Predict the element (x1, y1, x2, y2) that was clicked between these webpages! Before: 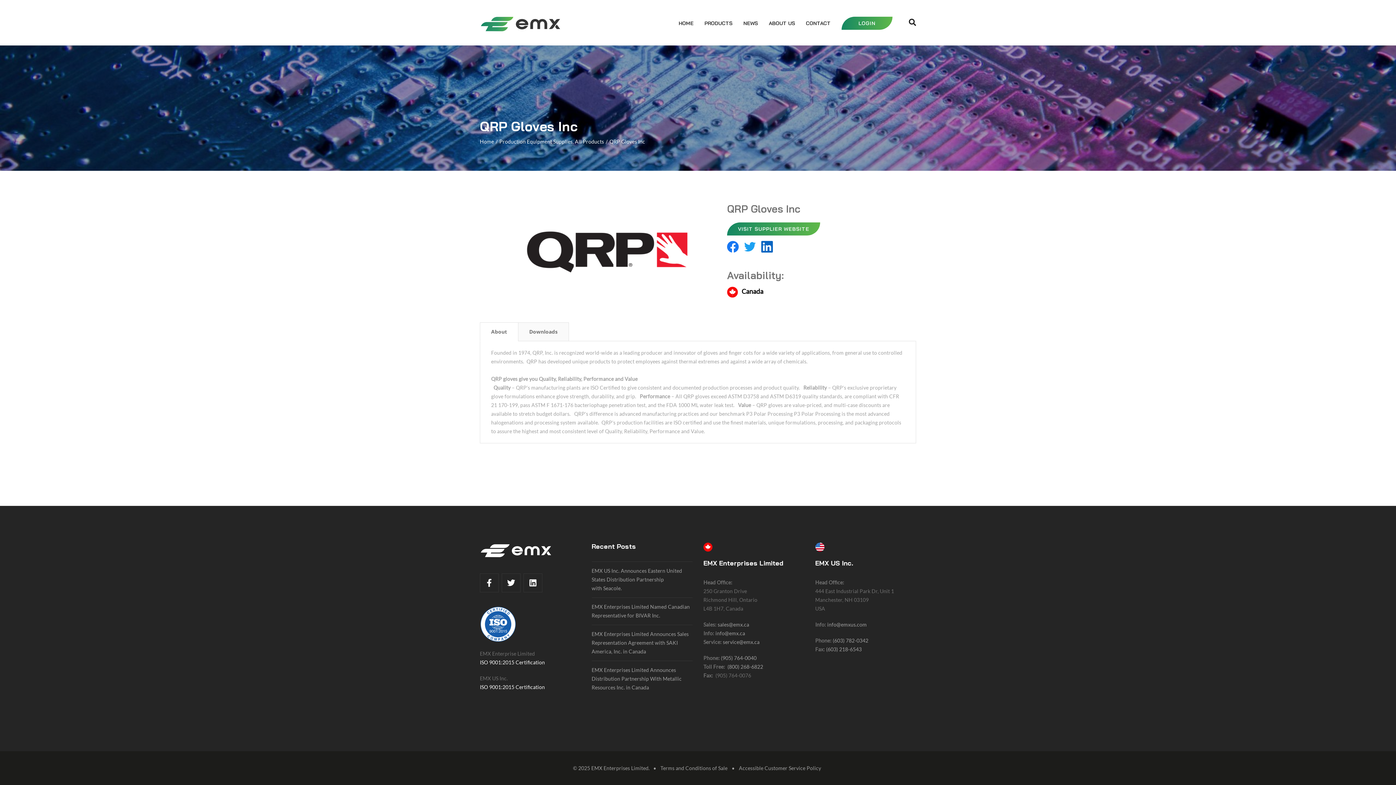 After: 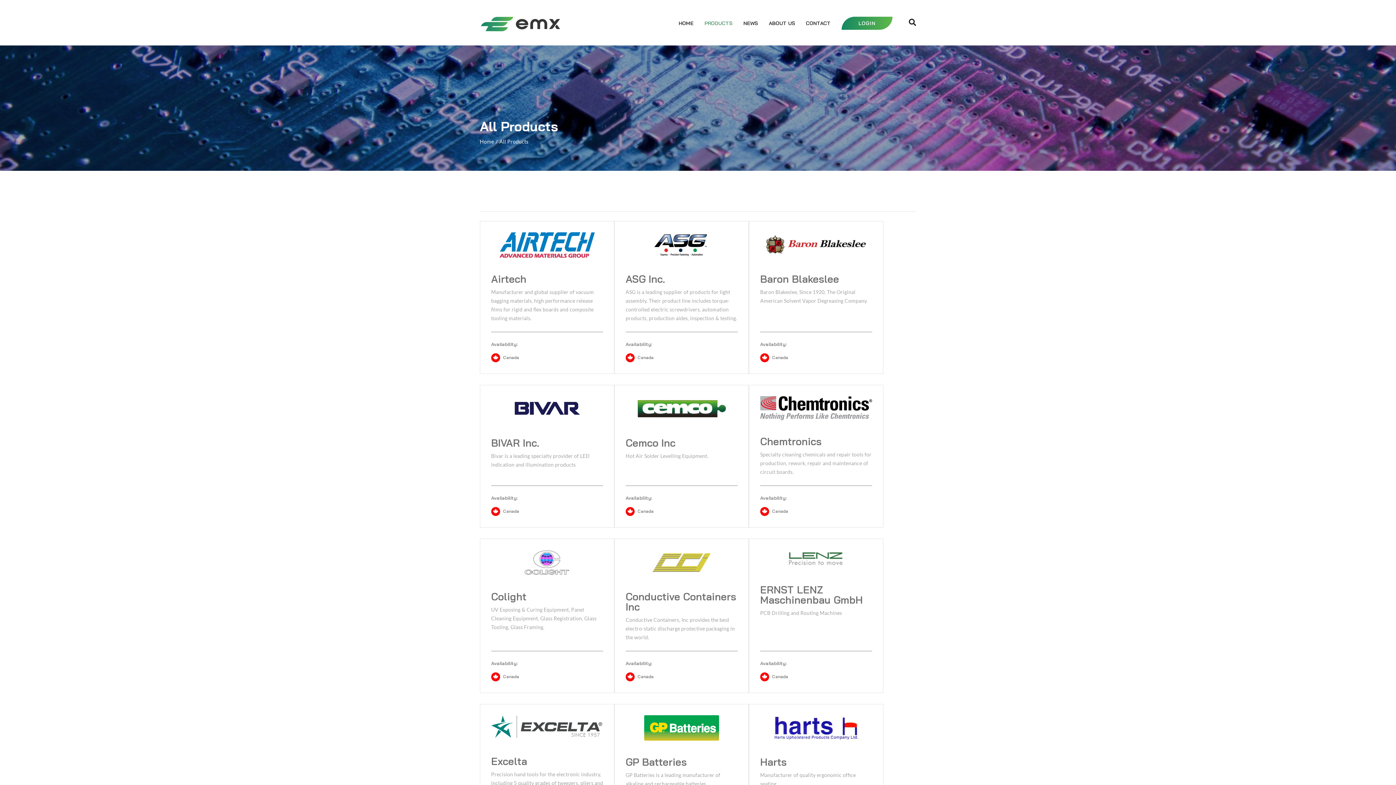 Action: label: PRODUCTS bbox: (699, 19, 738, 26)